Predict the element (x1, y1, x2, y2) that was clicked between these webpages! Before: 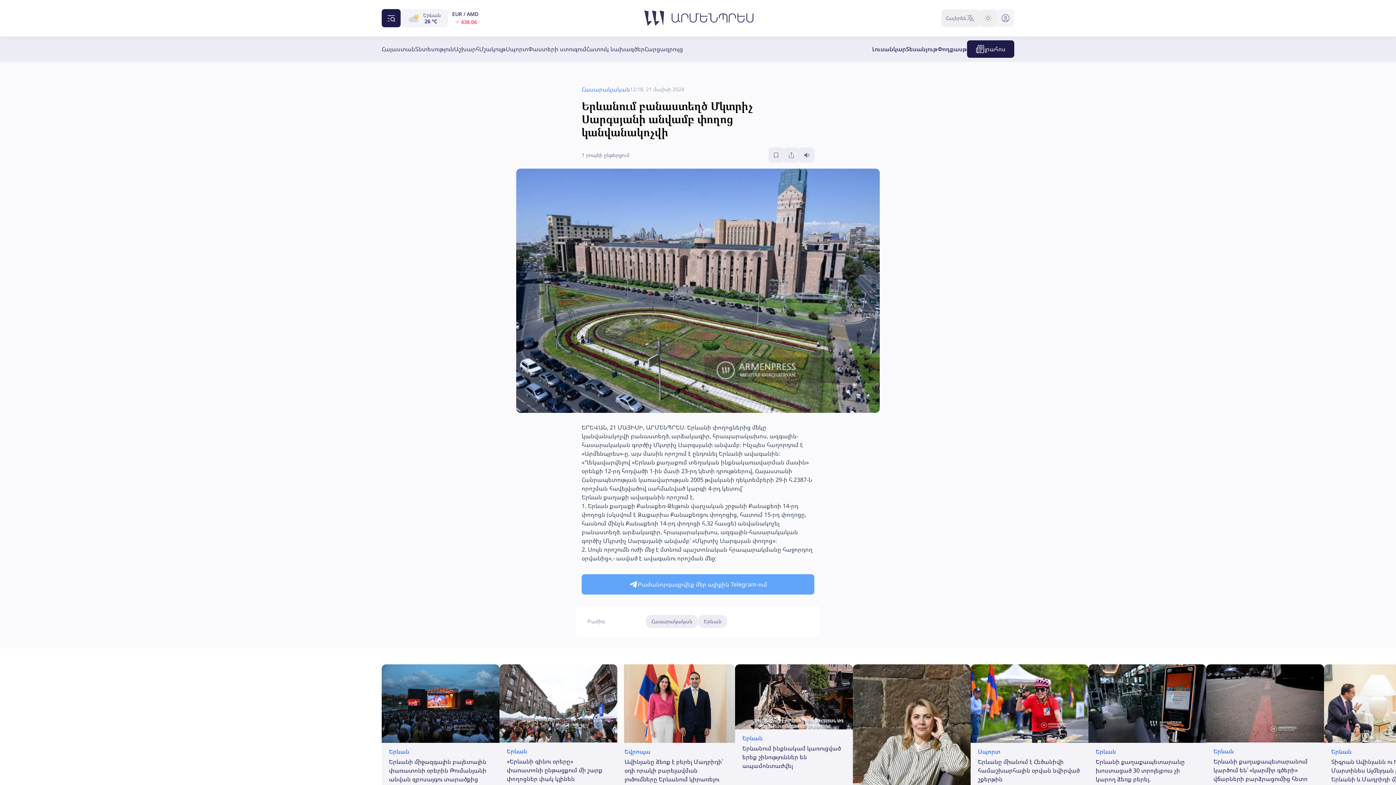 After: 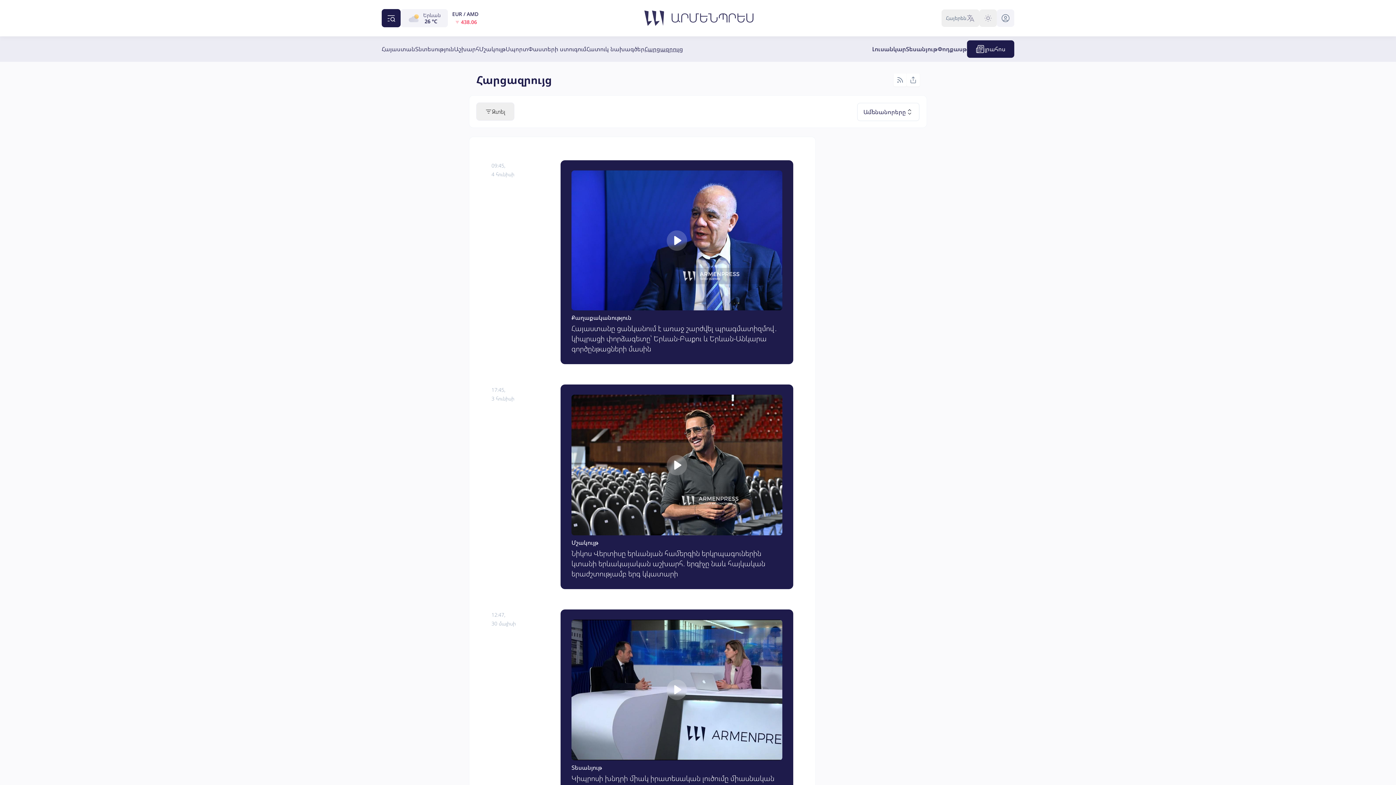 Action: bbox: (644, 44, 683, 53) label: Հարցազրույց